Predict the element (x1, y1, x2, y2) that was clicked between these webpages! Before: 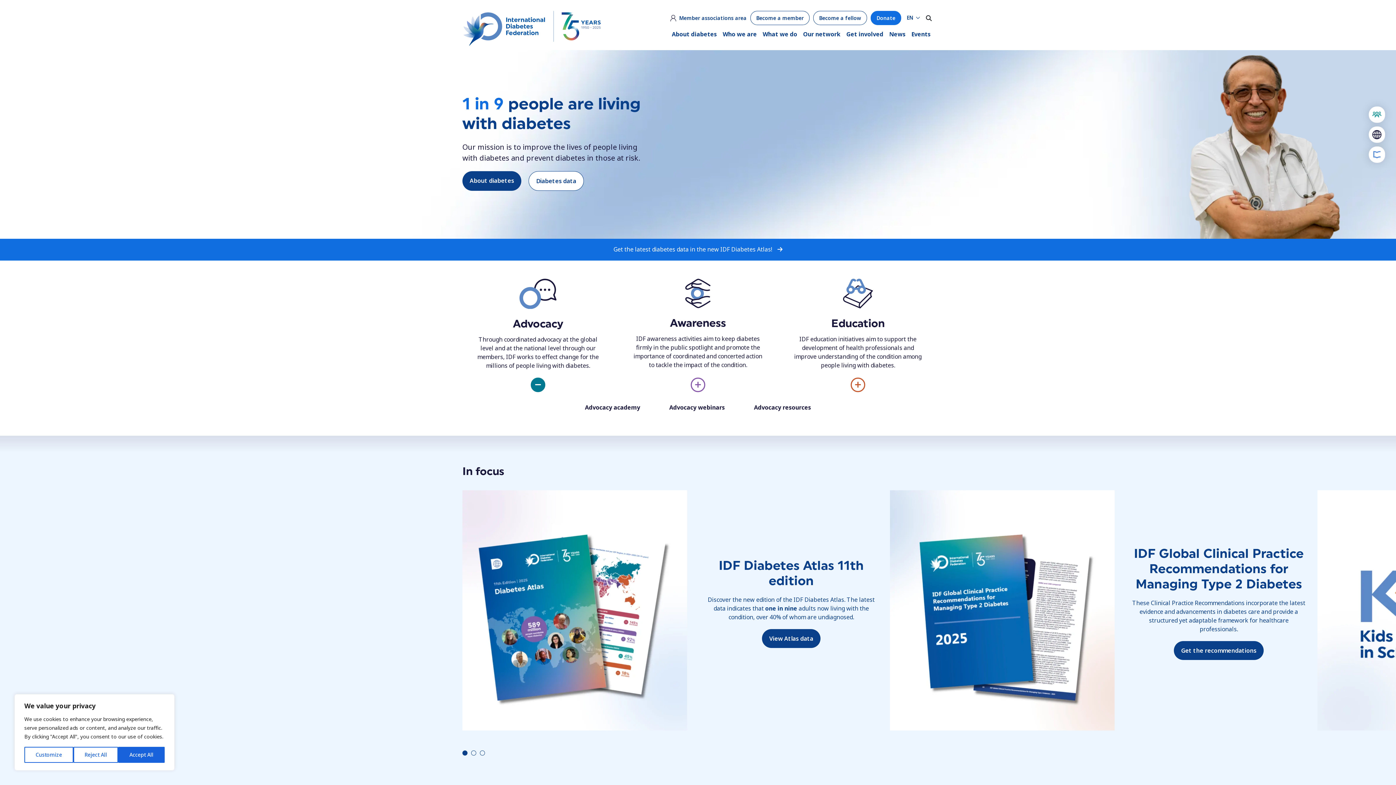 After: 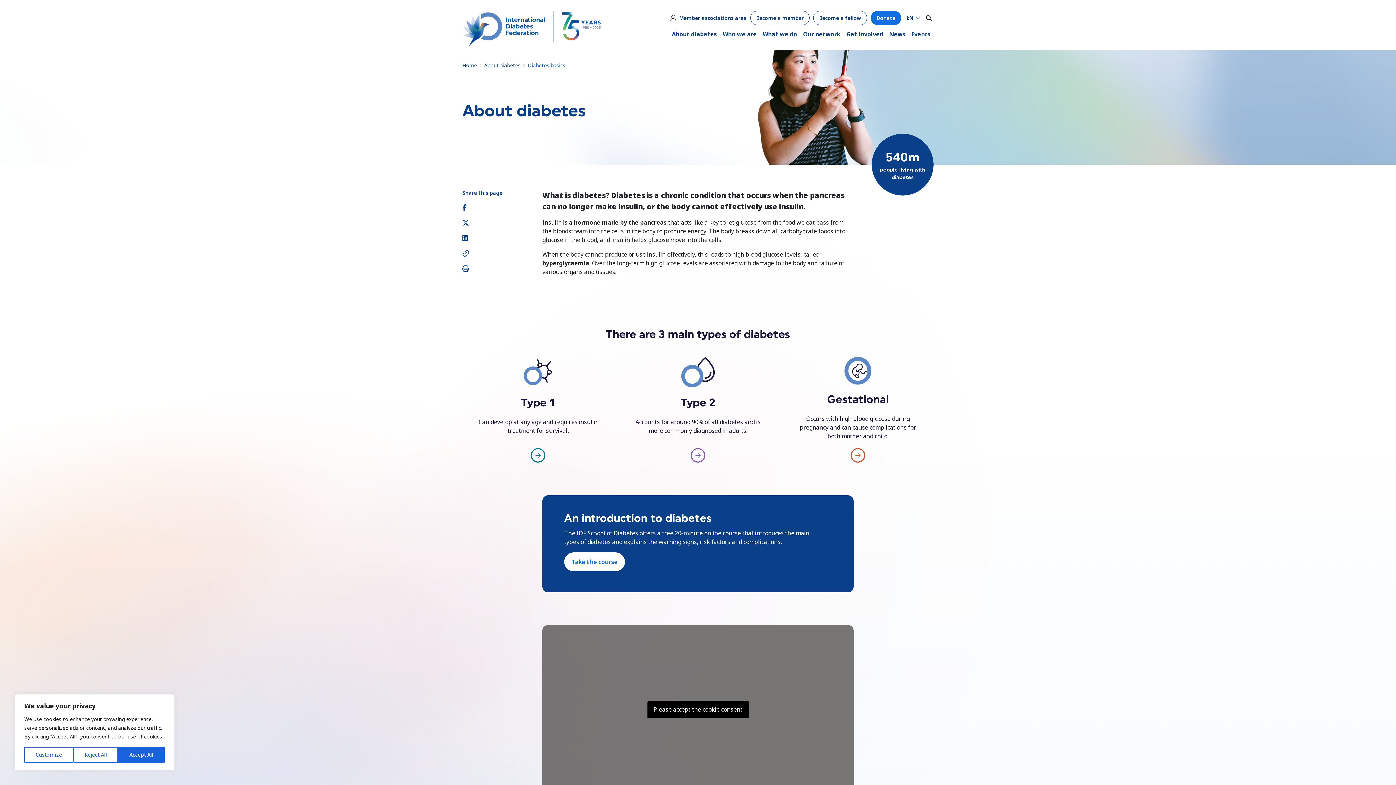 Action: bbox: (462, 171, 521, 190) label: About diabetes